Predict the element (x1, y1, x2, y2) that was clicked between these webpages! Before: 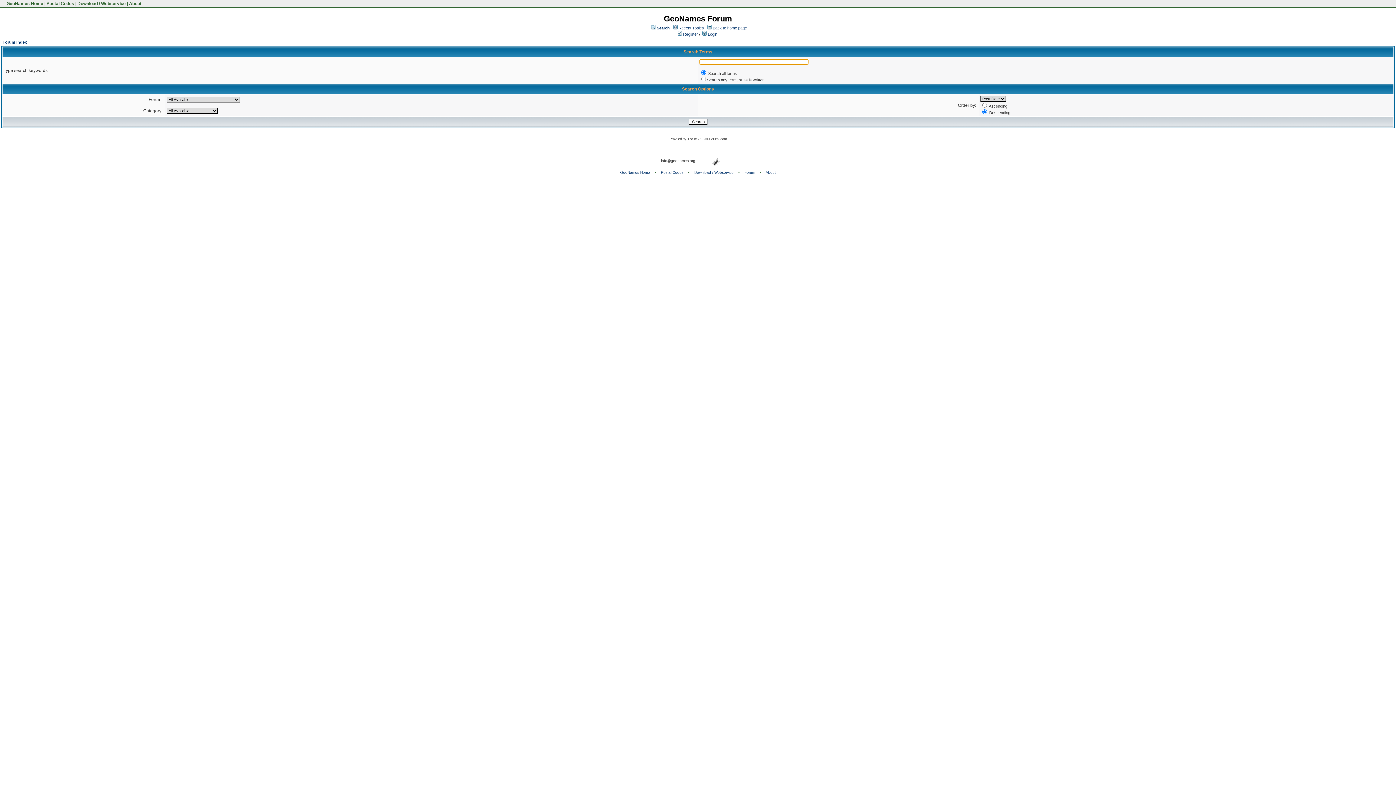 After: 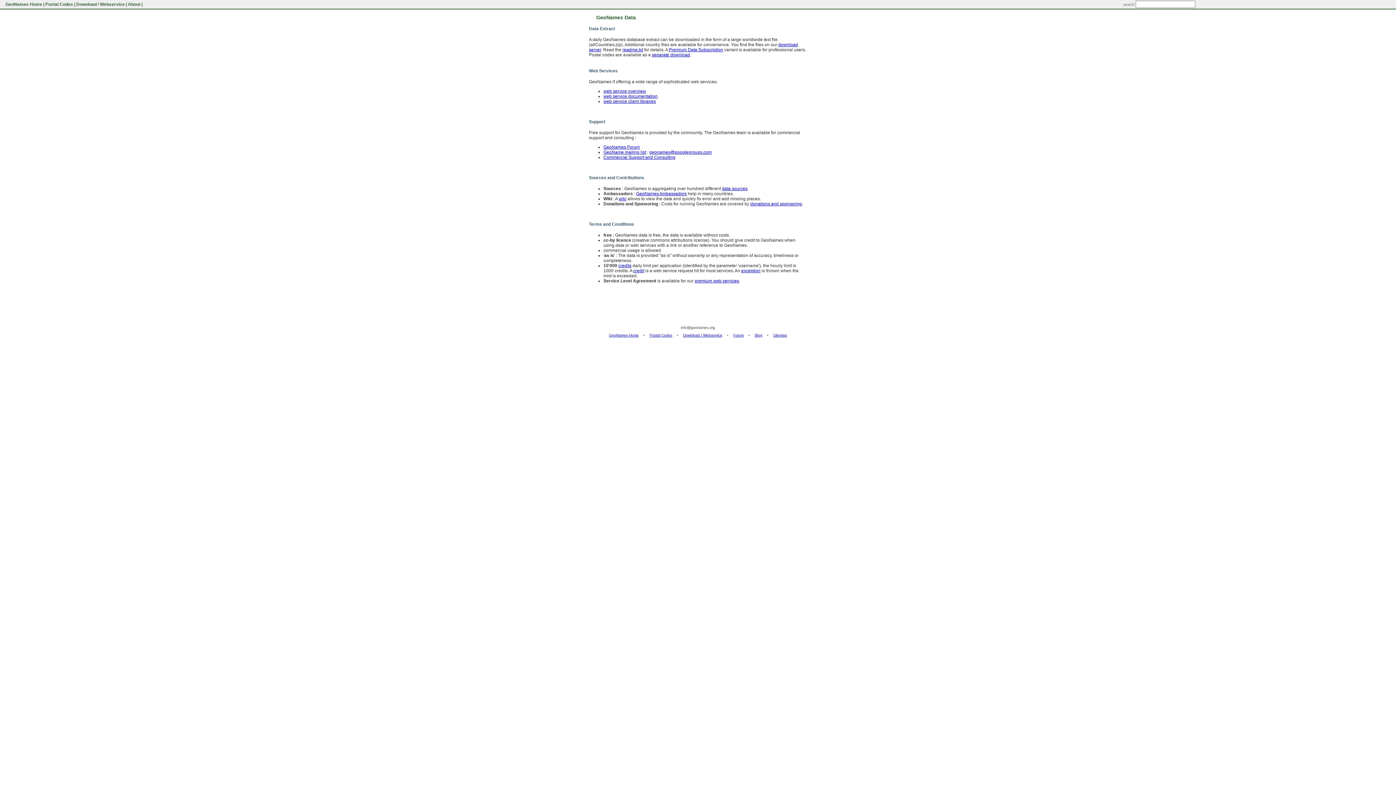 Action: label: Download / Webservice bbox: (77, 1, 125, 6)